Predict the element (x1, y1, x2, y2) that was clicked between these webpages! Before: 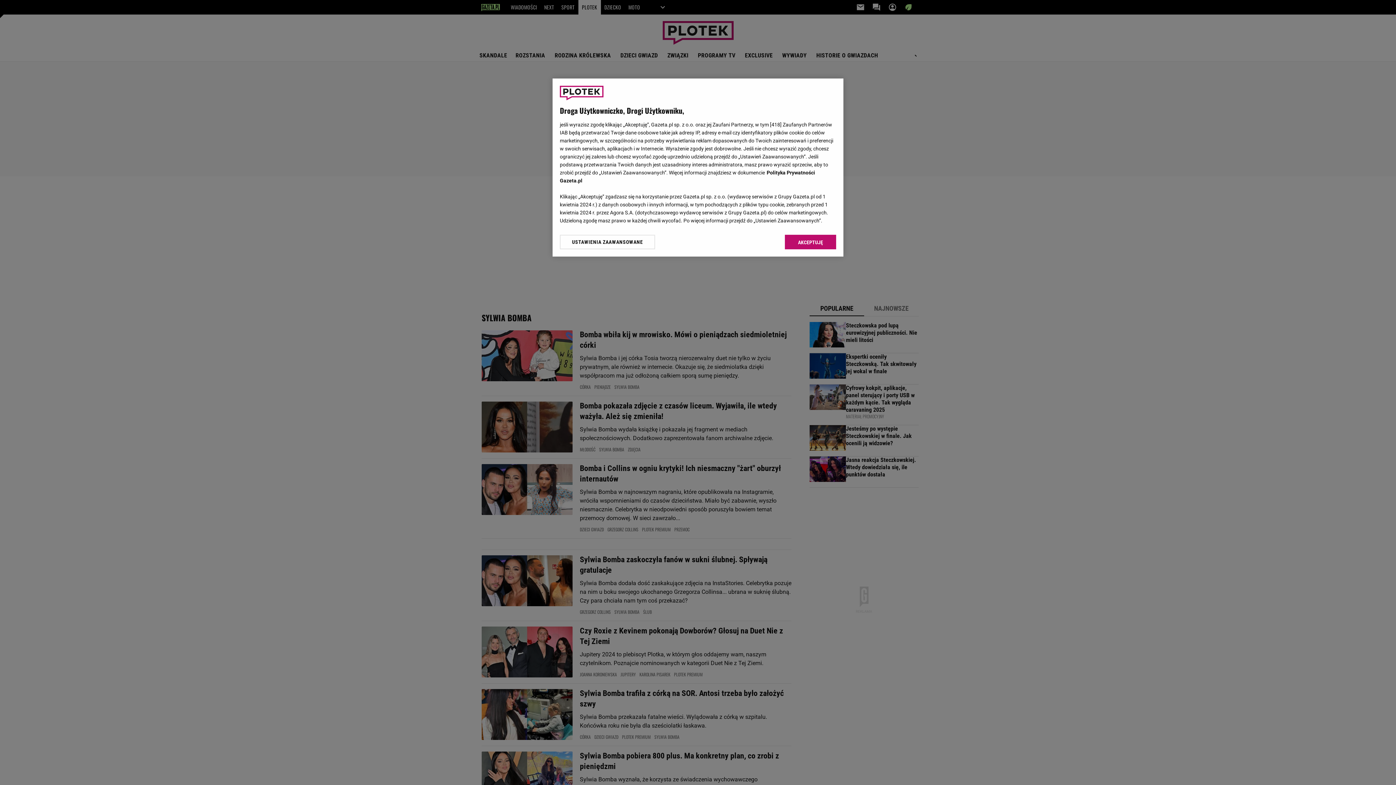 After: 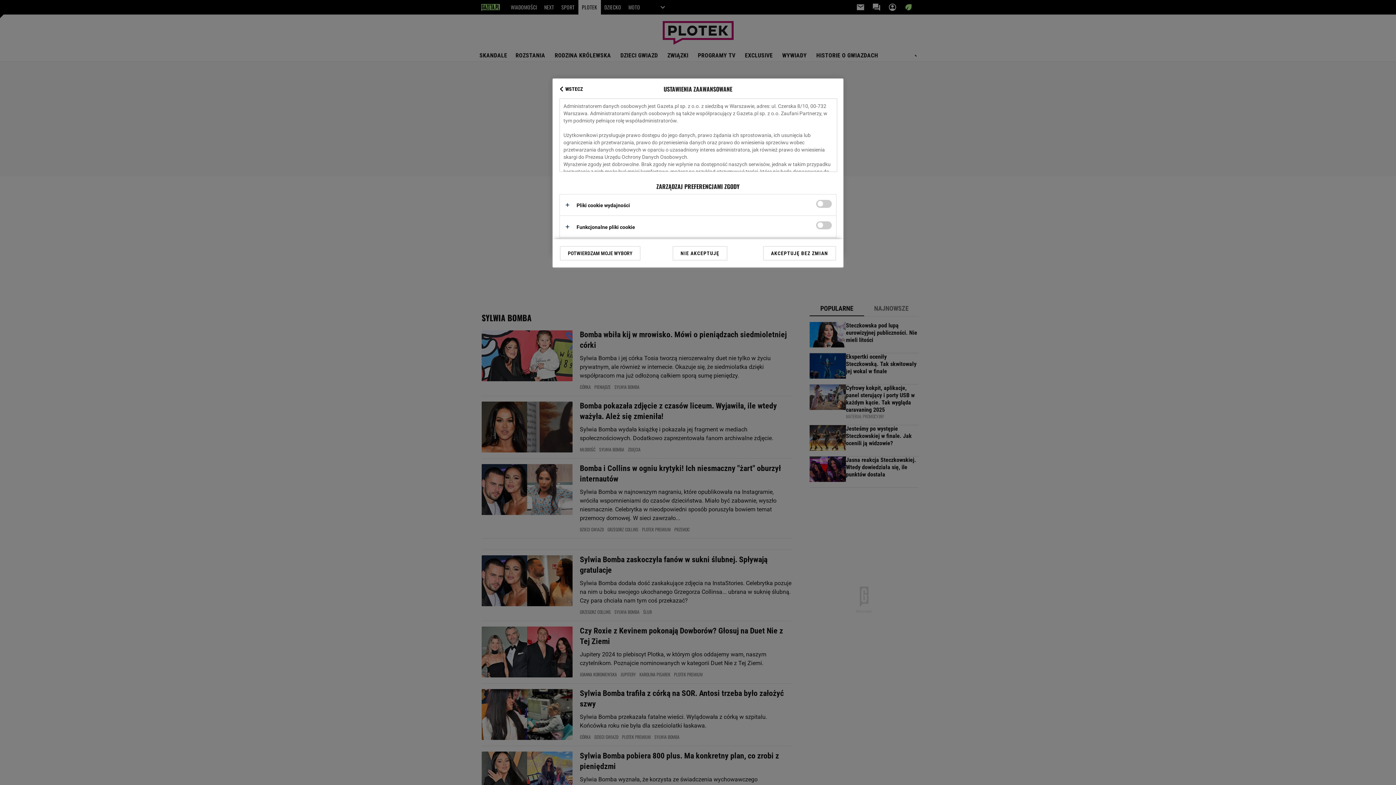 Action: label: USTAWIENIA ZAAWANSOWANE bbox: (560, 234, 655, 249)